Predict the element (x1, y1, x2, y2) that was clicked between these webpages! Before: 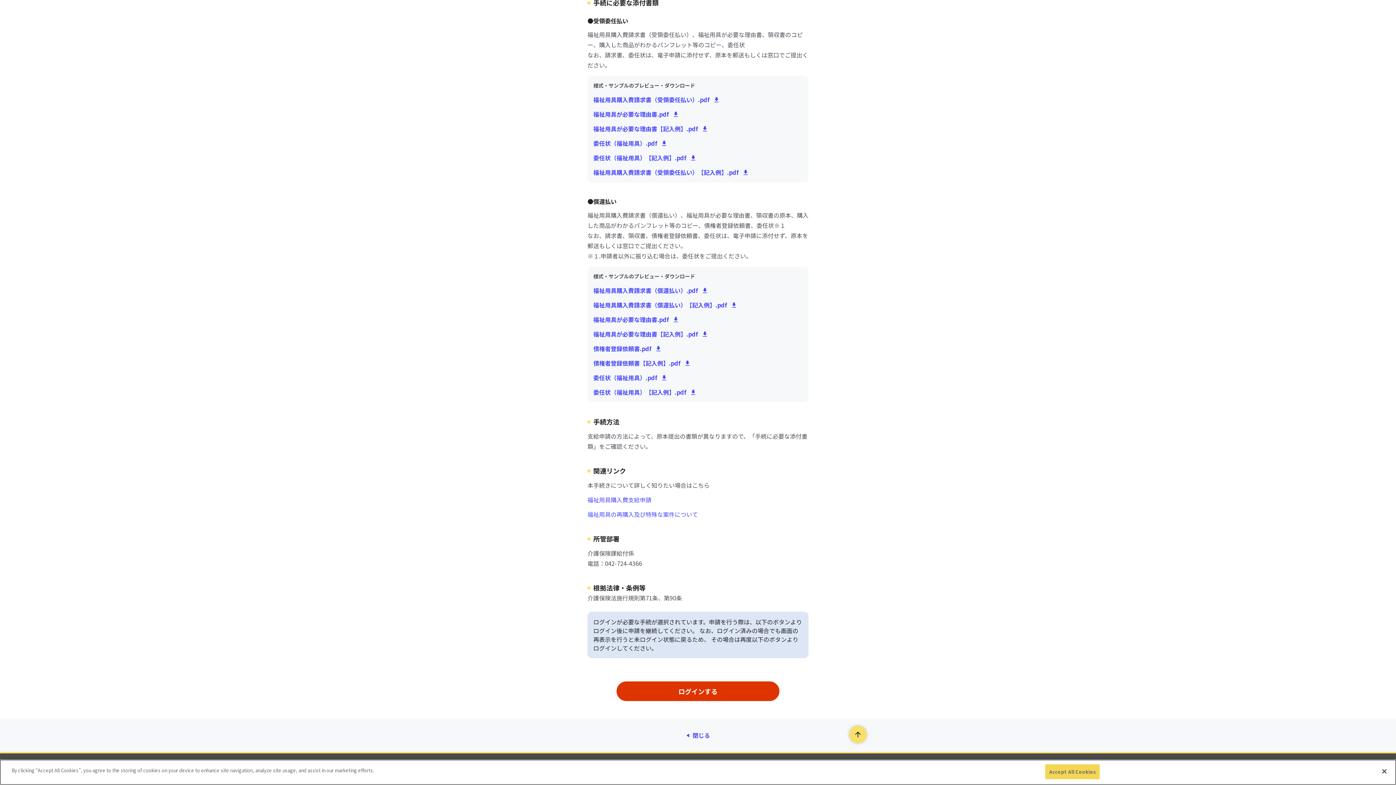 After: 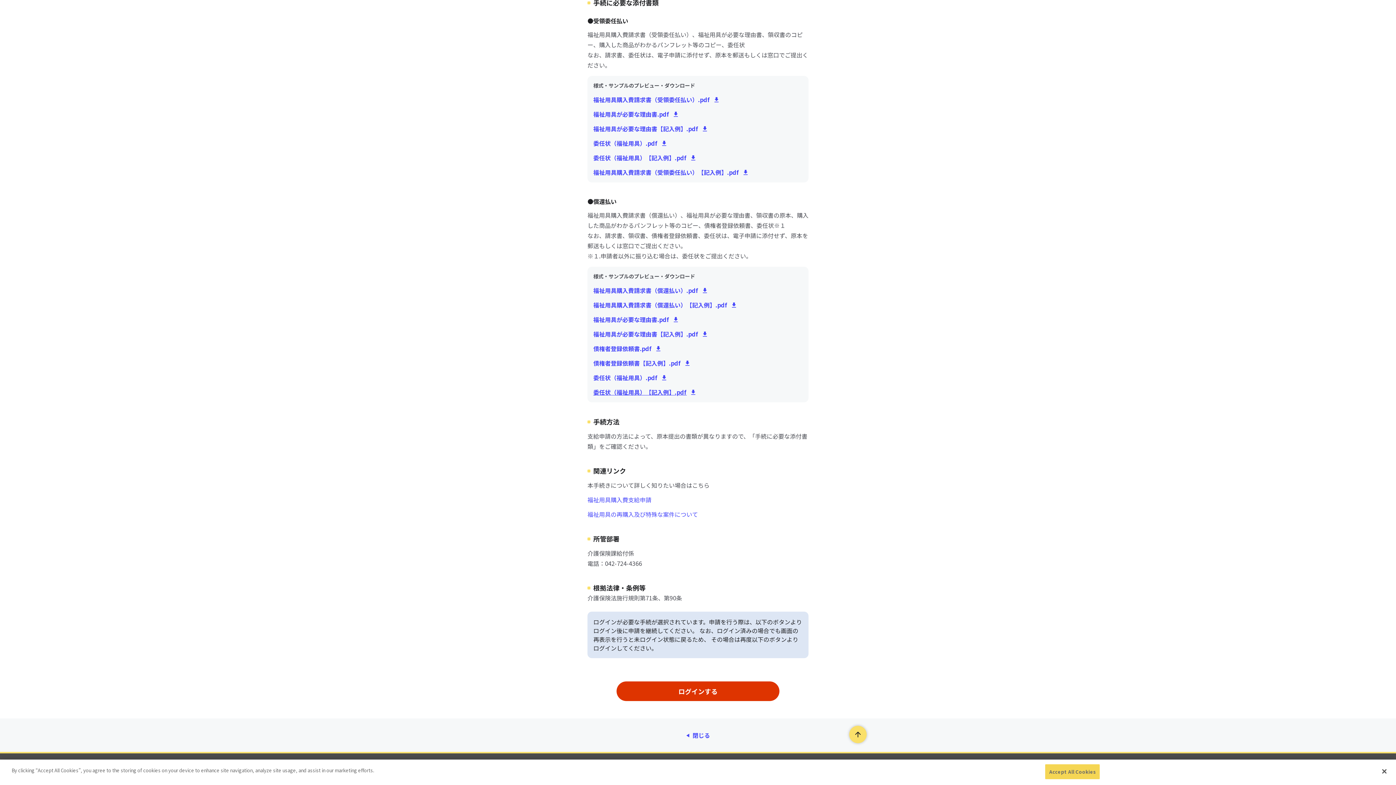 Action: bbox: (593, 388, 700, 396) label: 委任状（福祉用具）【記入例】.pdf